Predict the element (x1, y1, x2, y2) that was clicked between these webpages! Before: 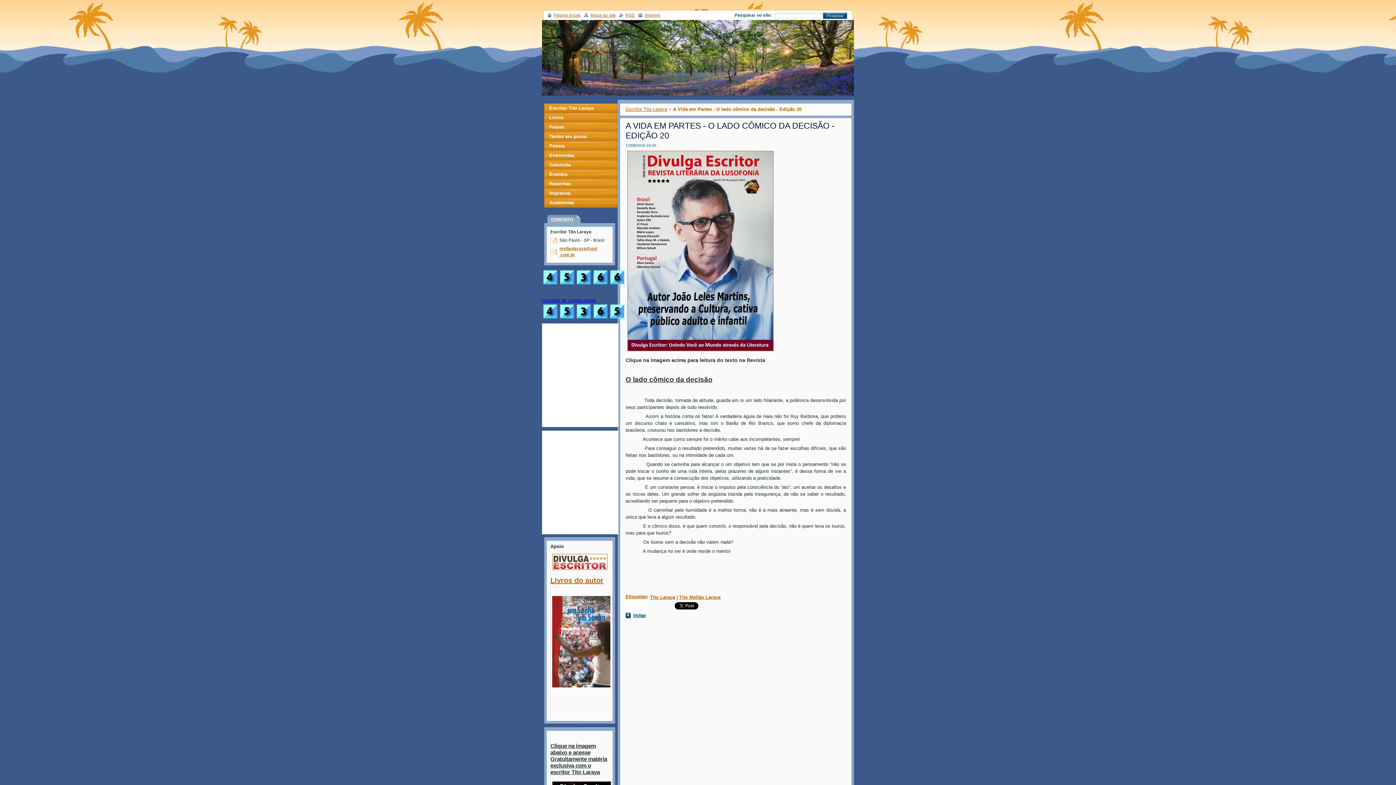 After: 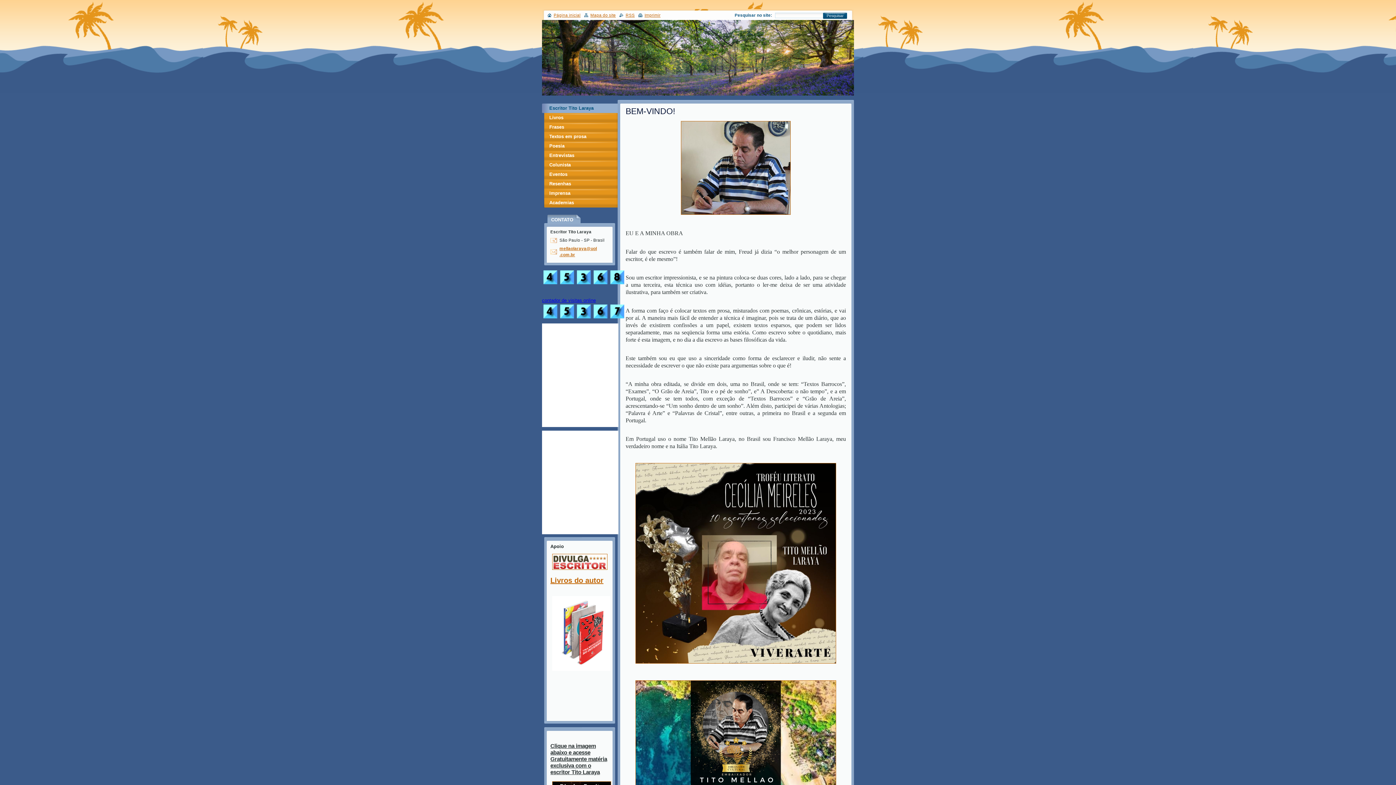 Action: label: Página inicial bbox: (553, 13, 580, 17)